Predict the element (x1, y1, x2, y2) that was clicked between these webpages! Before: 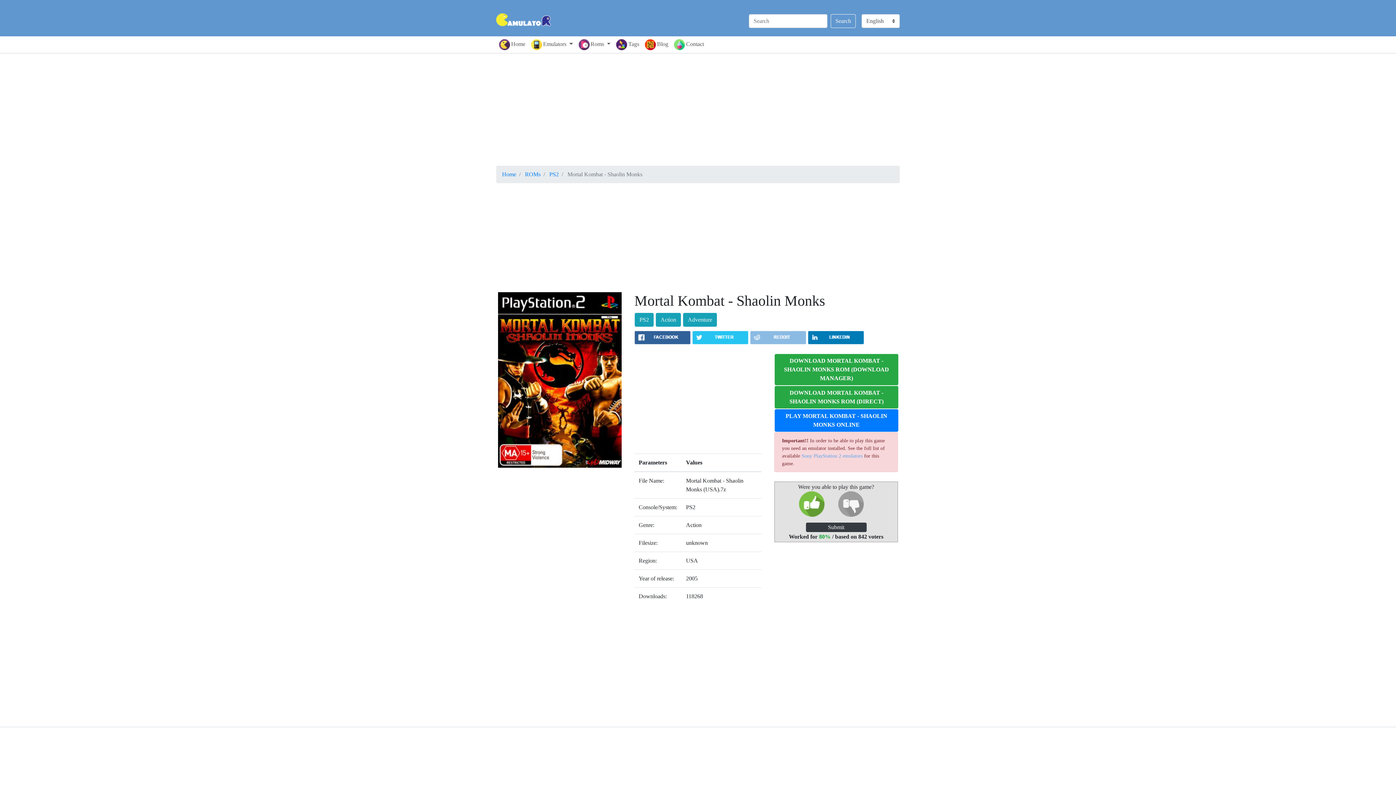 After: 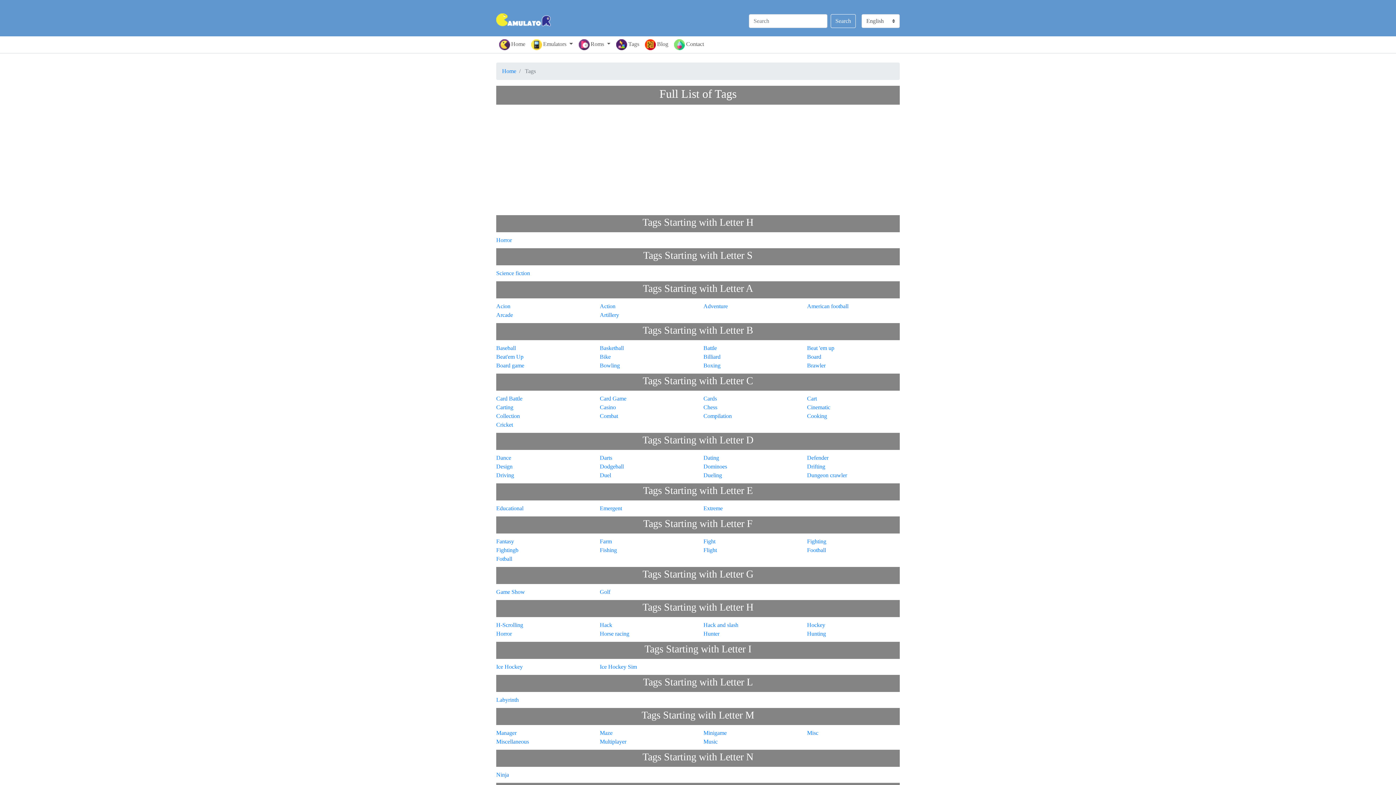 Action: bbox: (613, 36, 642, 53) label: Tags